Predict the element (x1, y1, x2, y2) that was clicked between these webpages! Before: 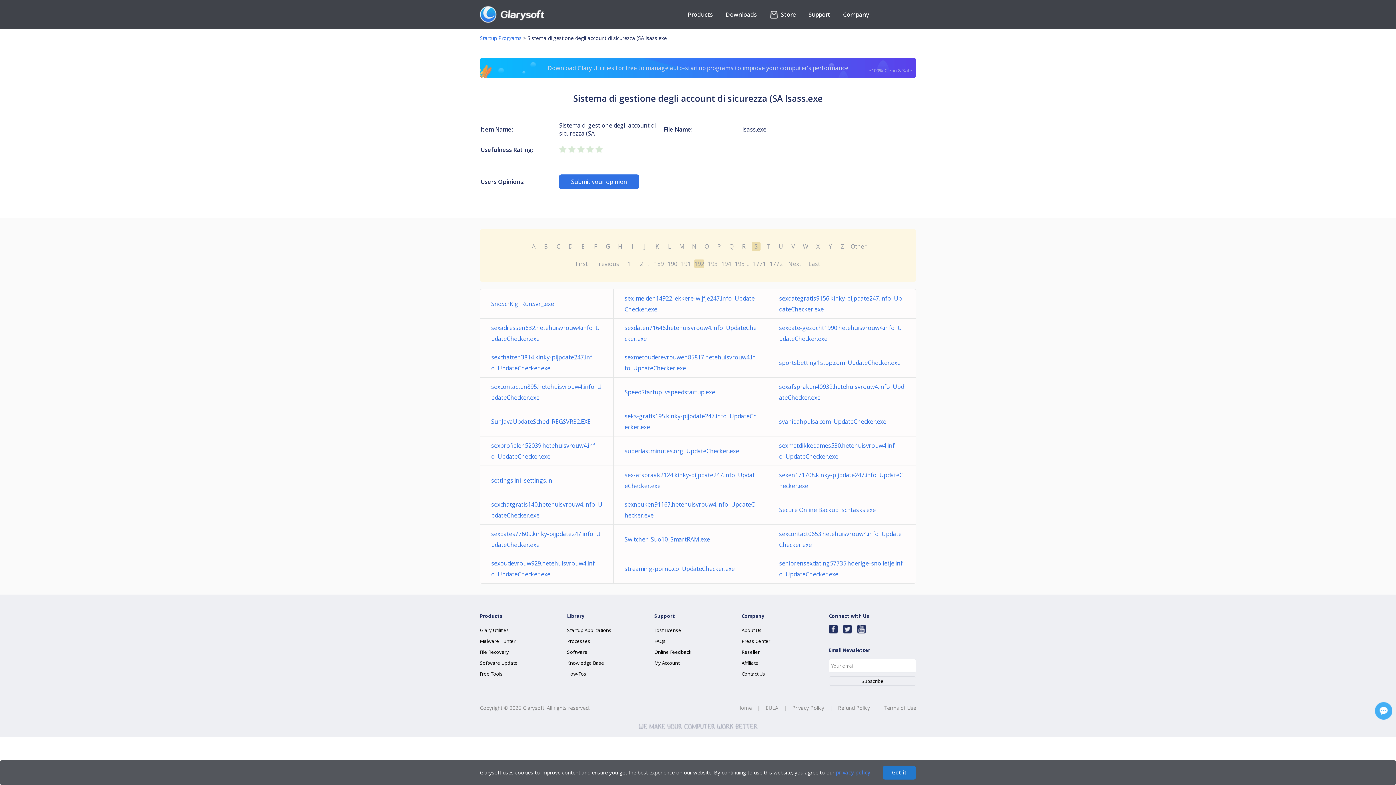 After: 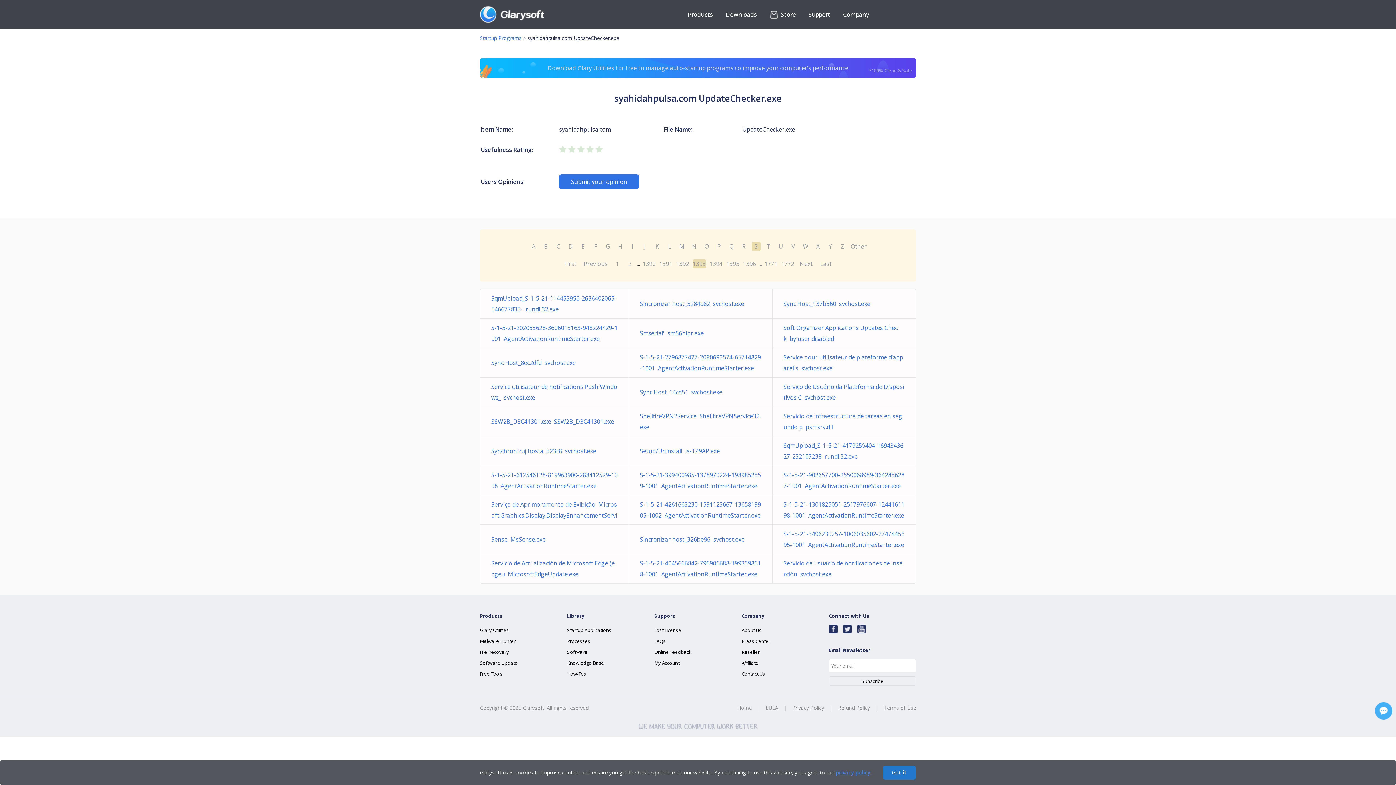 Action: label: syahidahpulsa.com  UpdateChecker.exe bbox: (779, 417, 886, 425)